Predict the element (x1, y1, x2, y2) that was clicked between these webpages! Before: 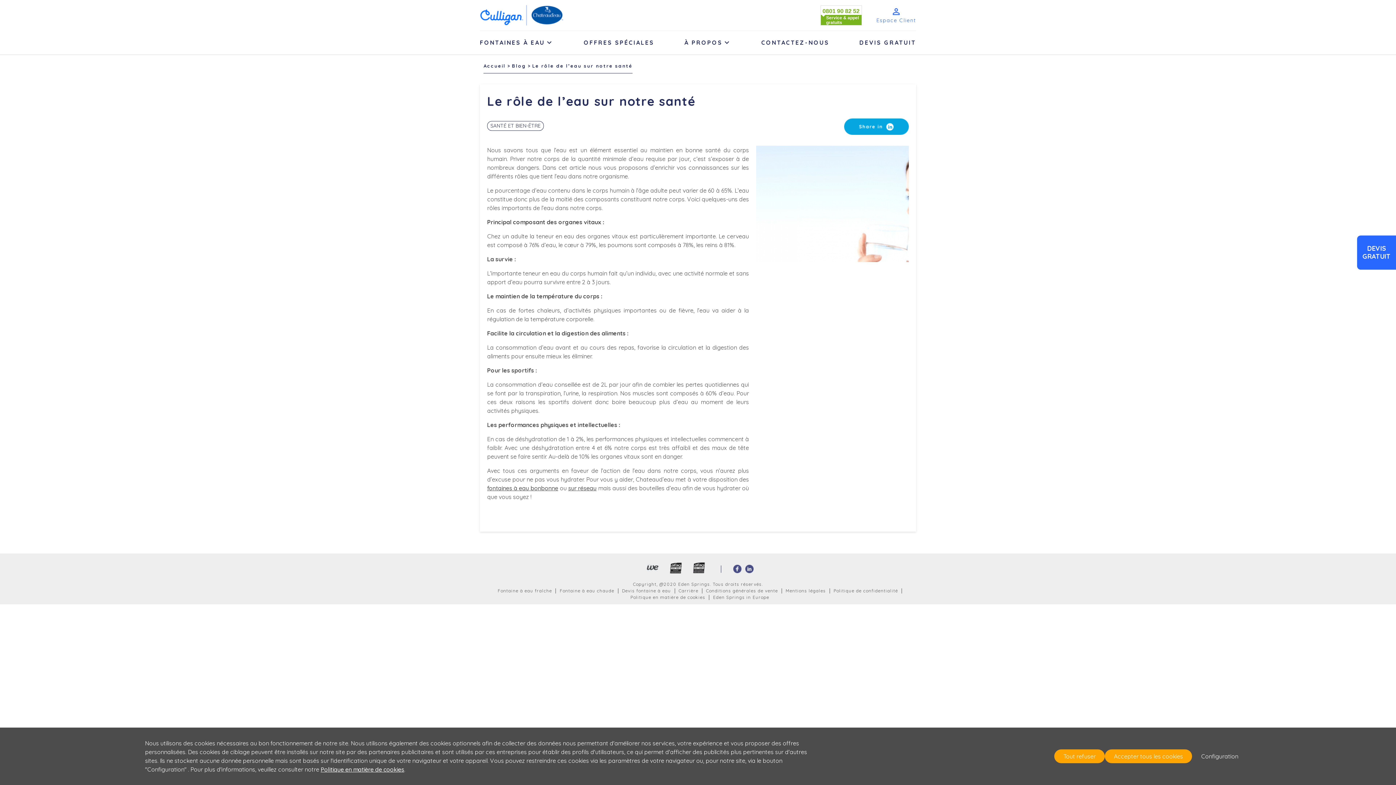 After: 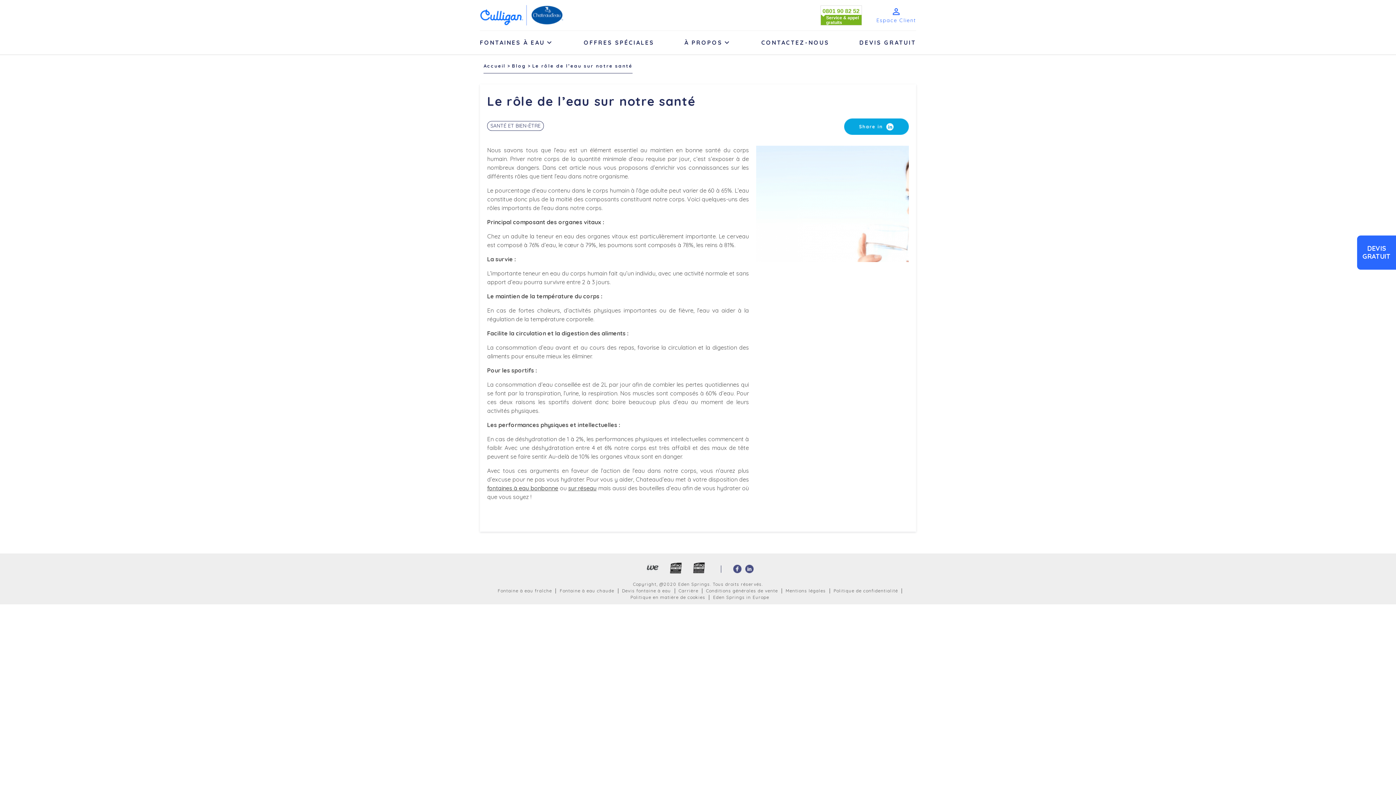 Action: bbox: (1054, 749, 1105, 763) label: Tout refuser